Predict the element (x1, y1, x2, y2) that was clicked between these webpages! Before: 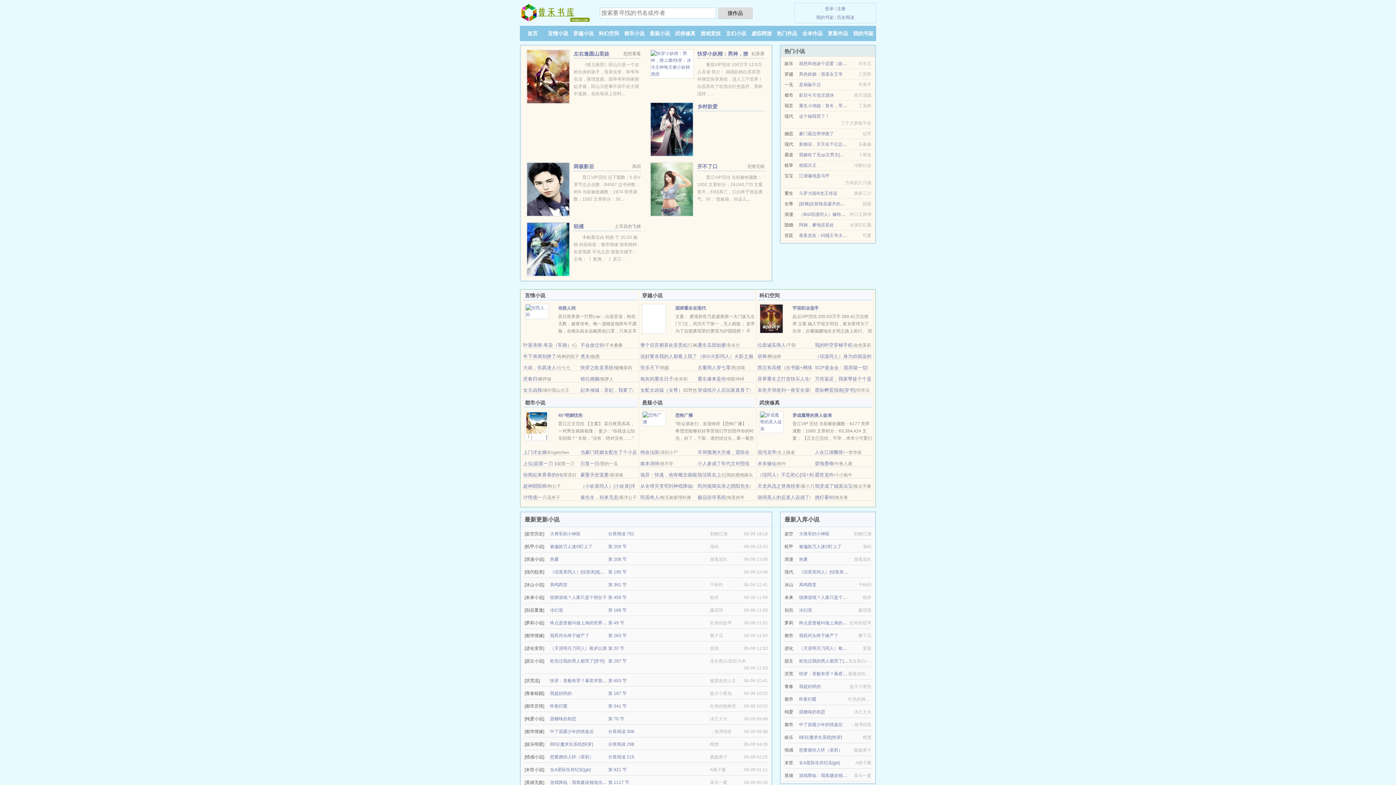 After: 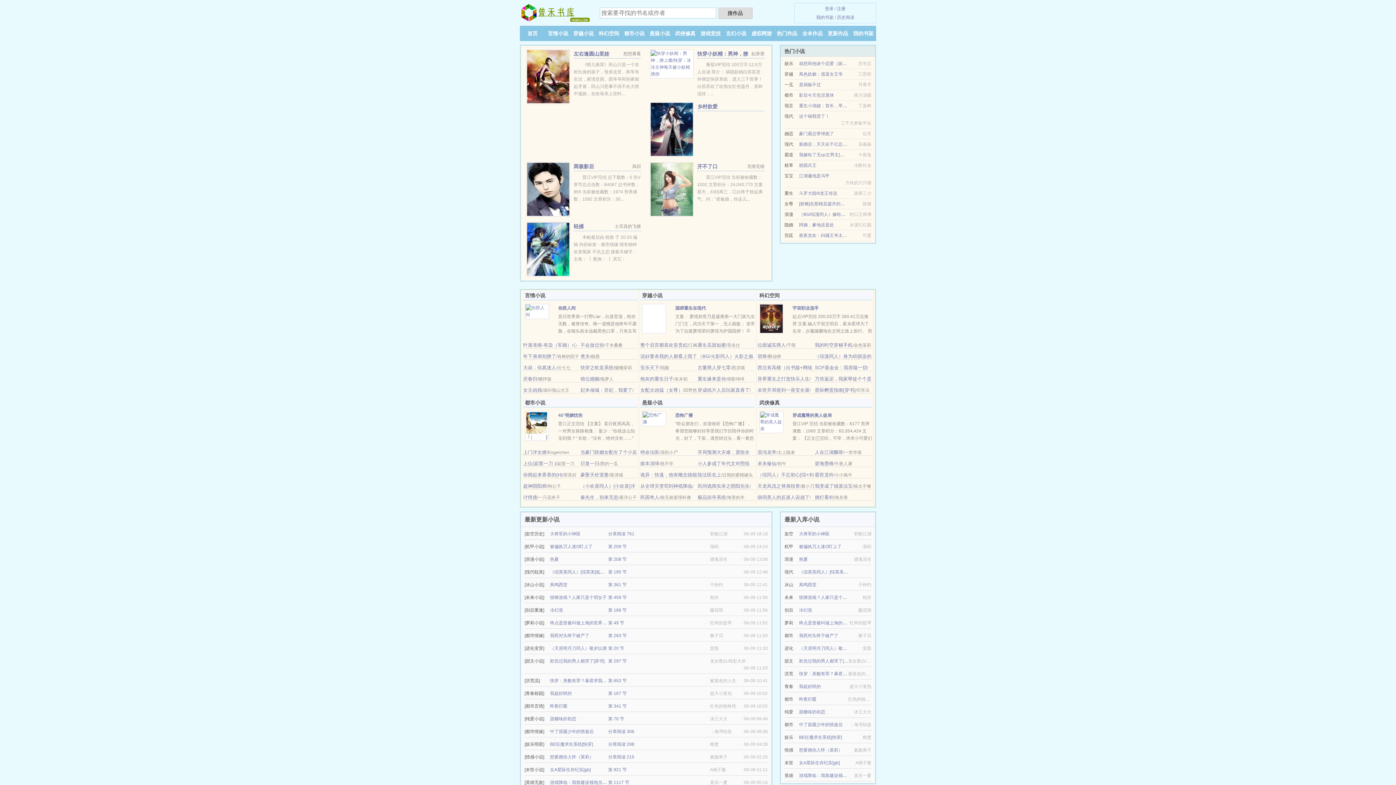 Action: label: 登录 bbox: (825, 6, 833, 11)